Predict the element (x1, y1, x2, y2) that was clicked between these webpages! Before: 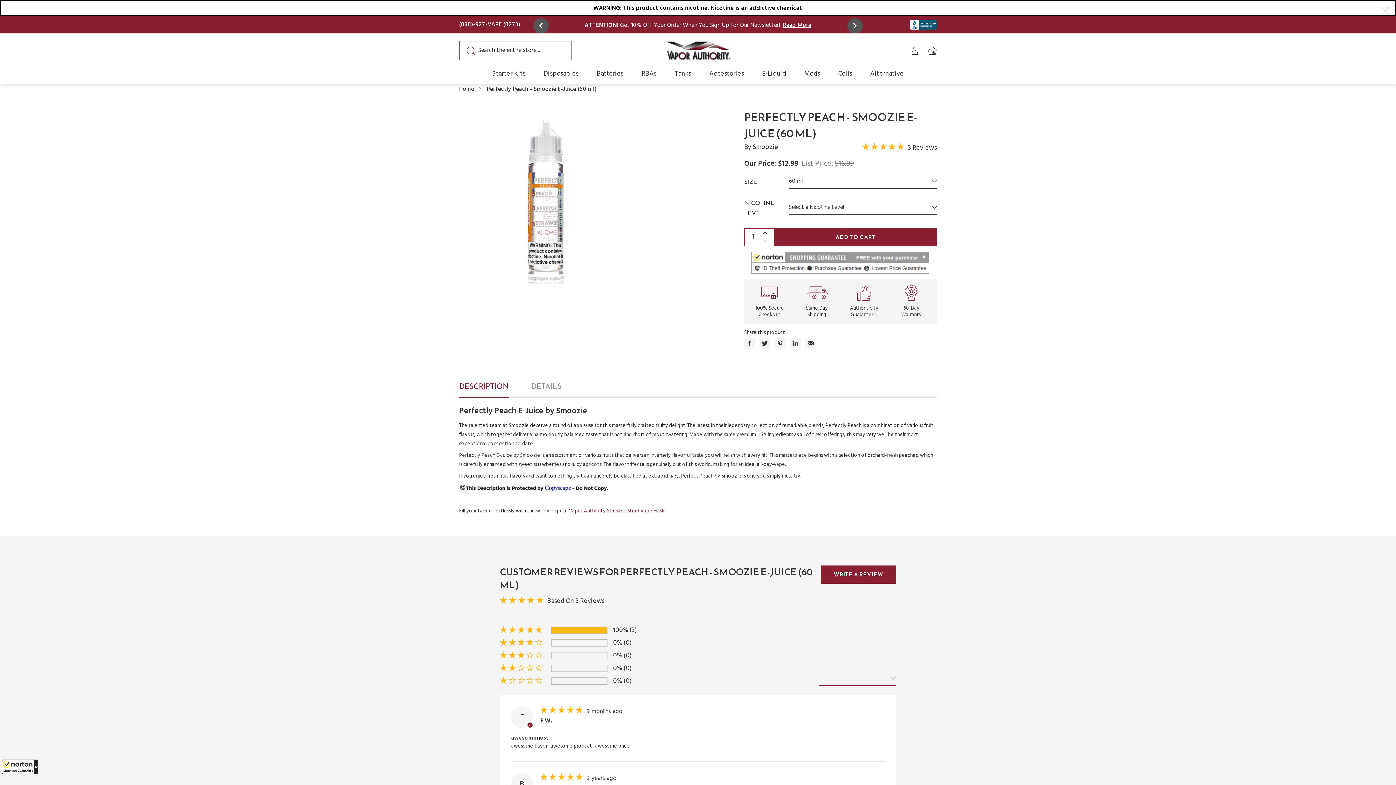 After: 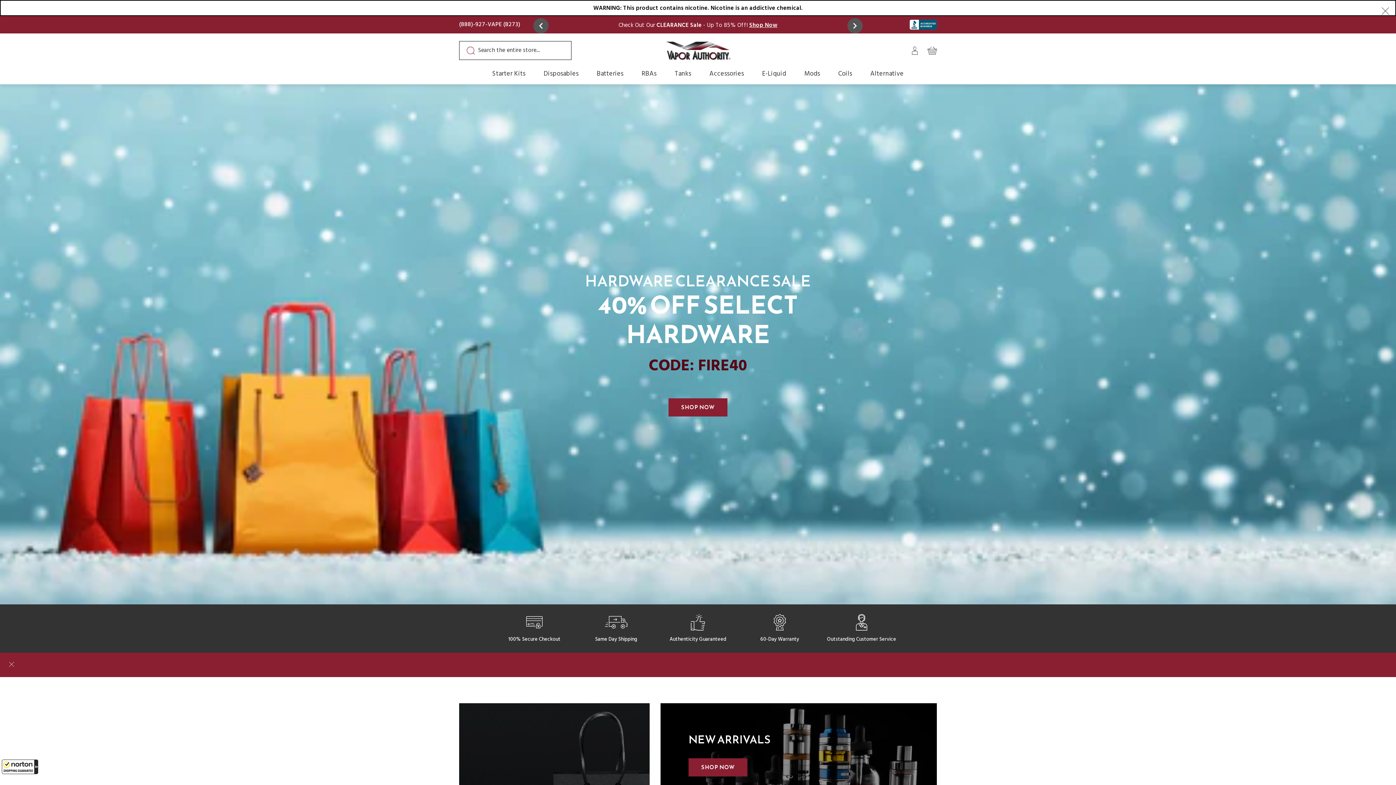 Action: label: Vapor Authority Stainless Steel Vape Flask bbox: (569, 507, 664, 515)